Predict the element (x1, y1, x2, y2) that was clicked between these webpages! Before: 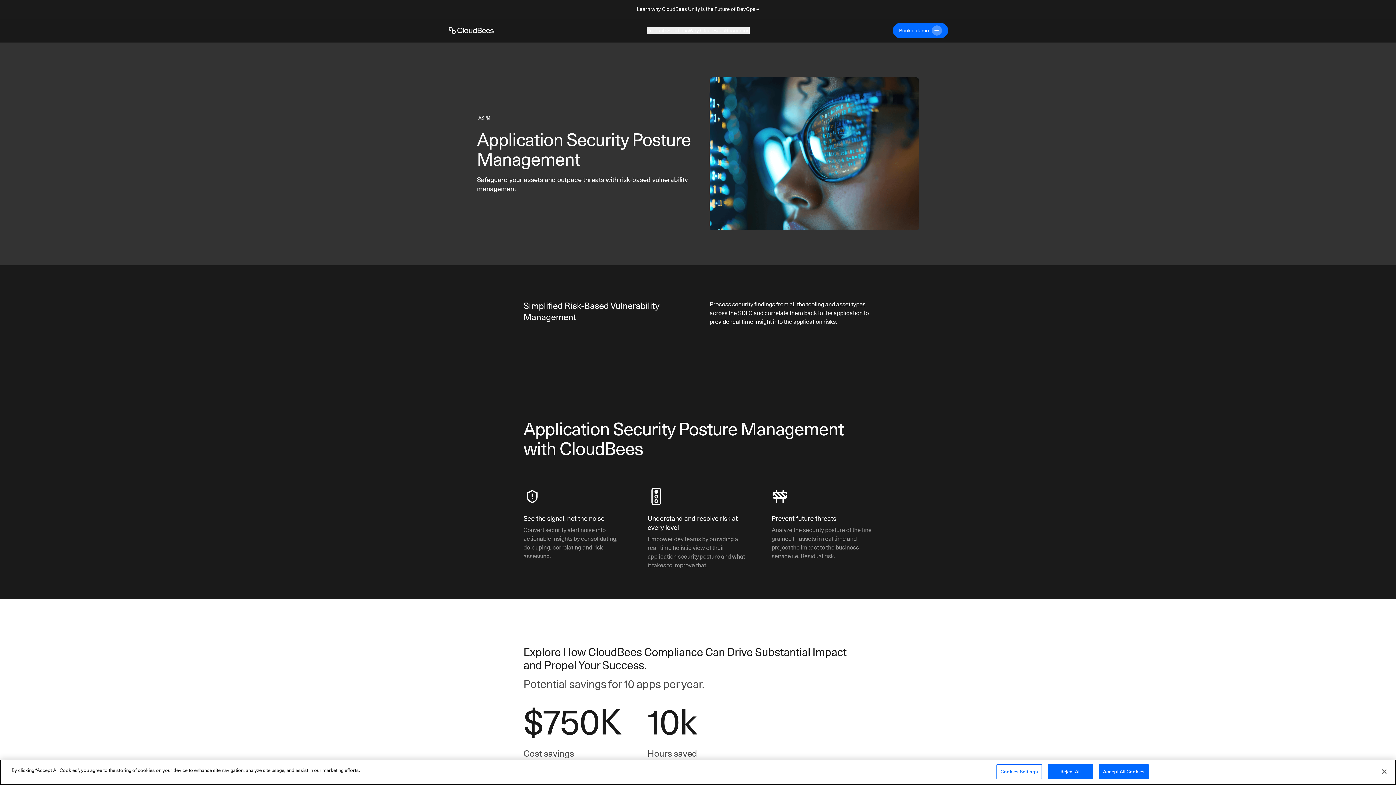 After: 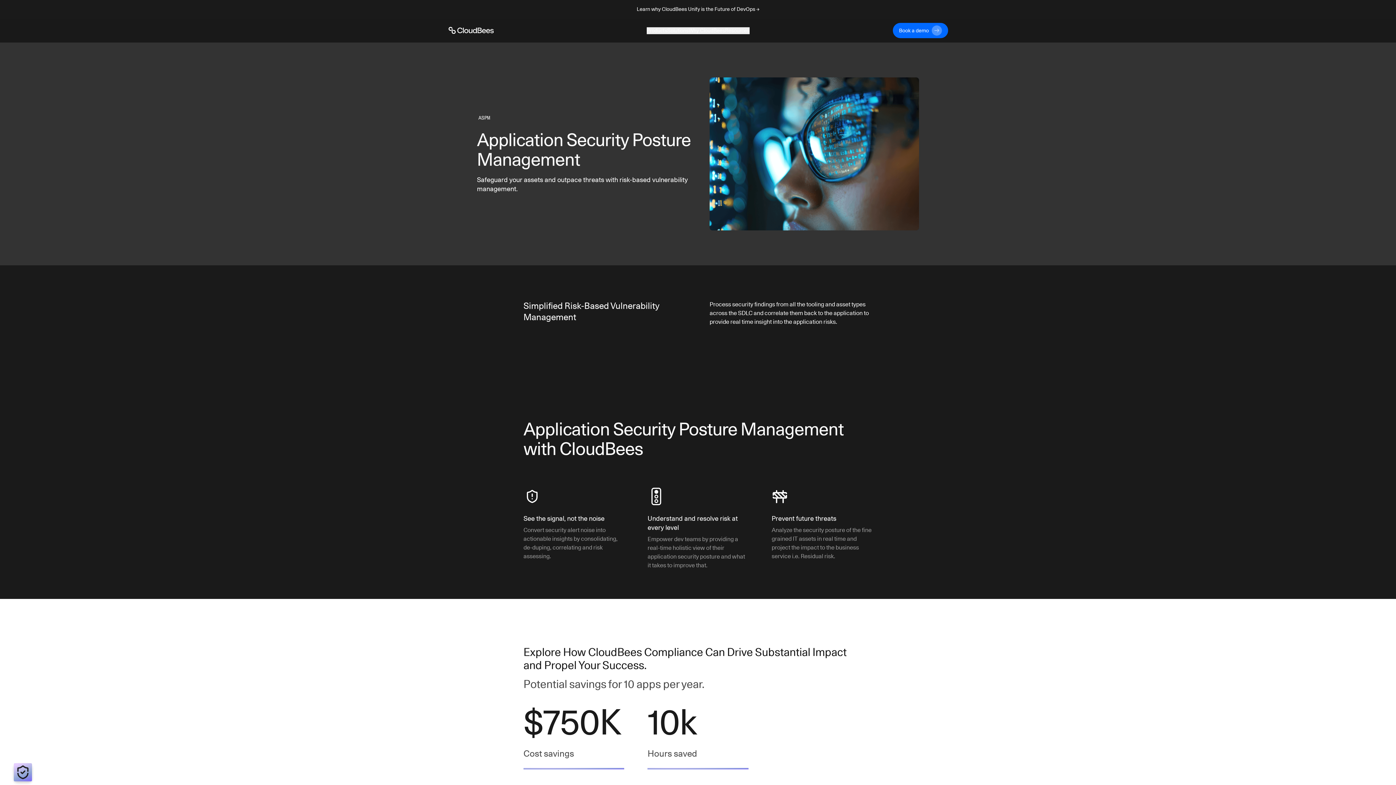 Action: label: Reject All bbox: (1048, 764, 1093, 779)